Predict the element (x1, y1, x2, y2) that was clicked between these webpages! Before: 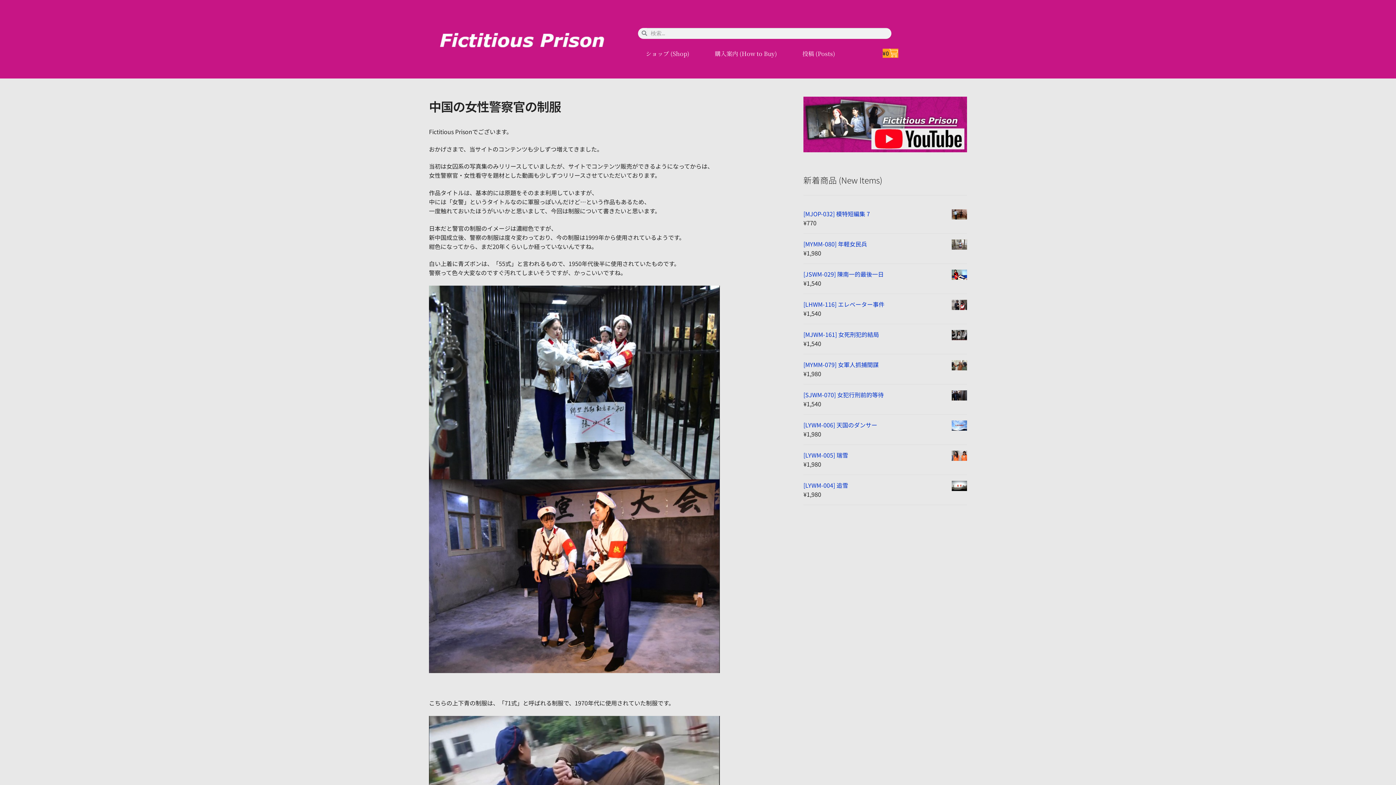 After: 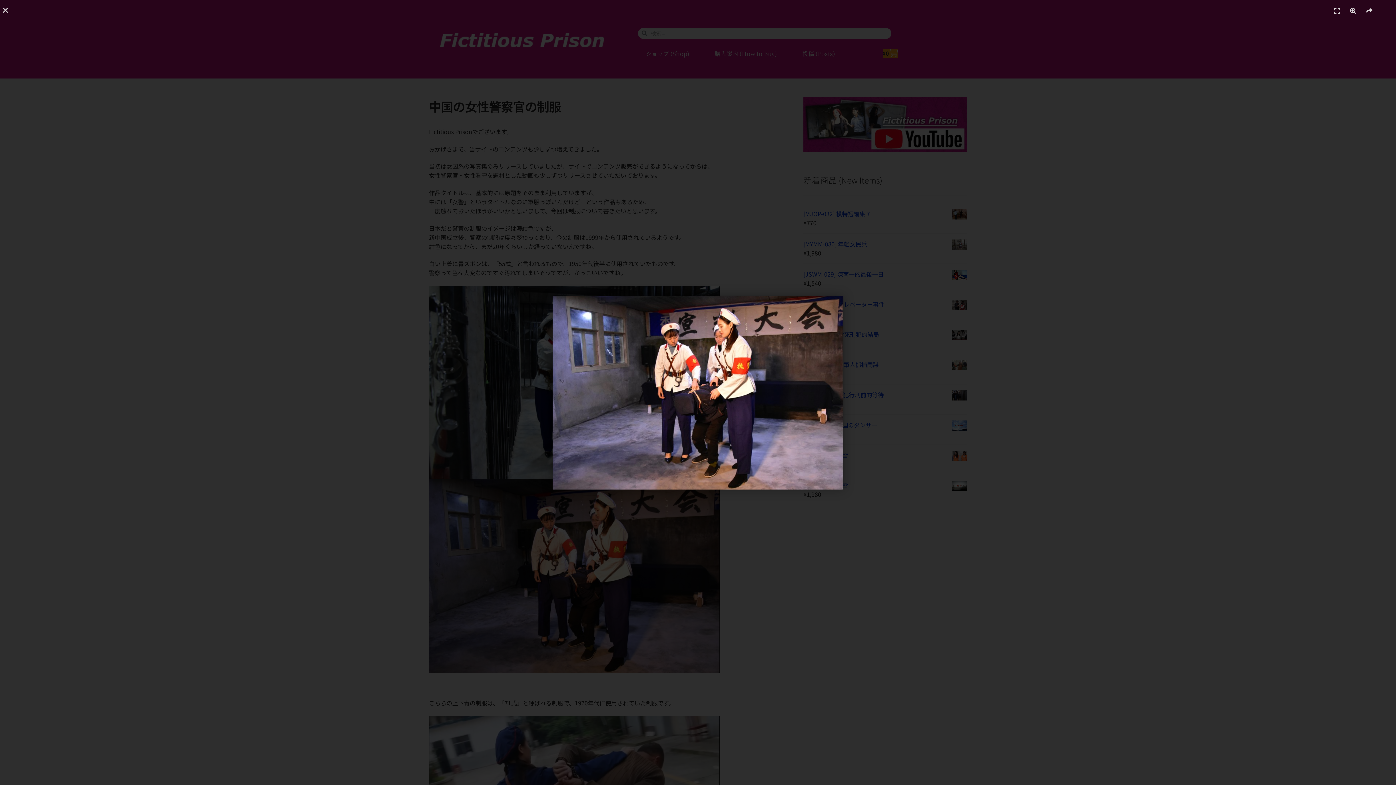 Action: bbox: (429, 479, 799, 673)